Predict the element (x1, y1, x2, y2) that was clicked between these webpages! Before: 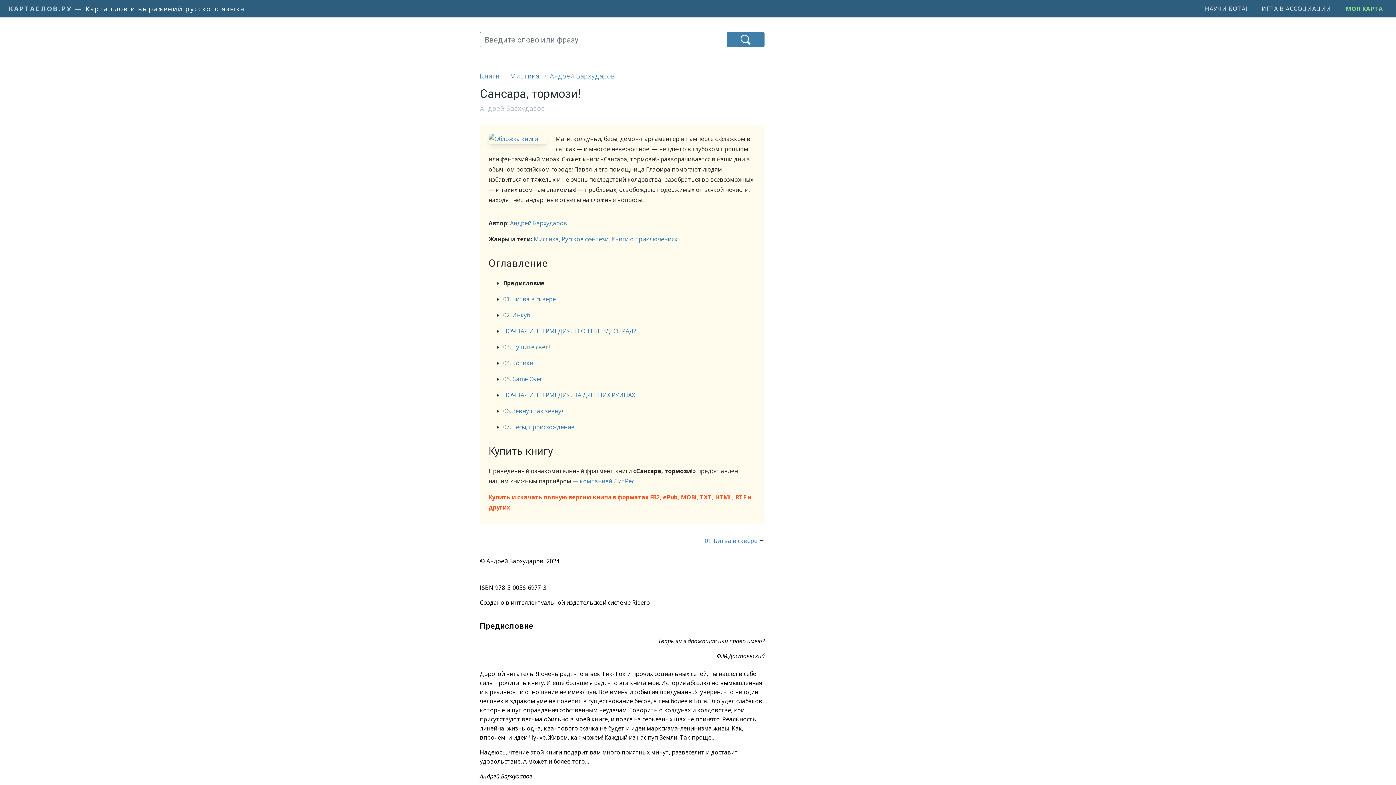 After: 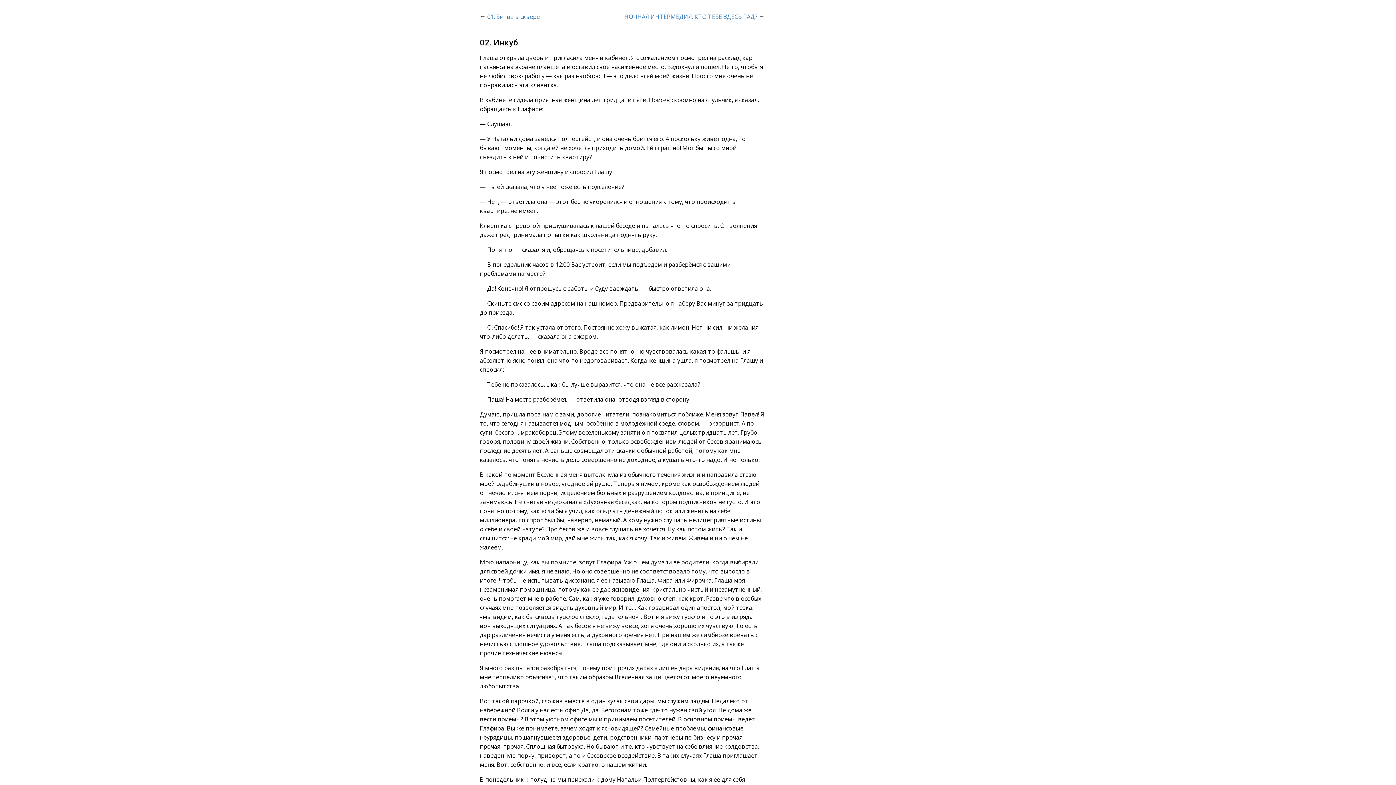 Action: label: 02. Инкуб bbox: (503, 311, 530, 319)